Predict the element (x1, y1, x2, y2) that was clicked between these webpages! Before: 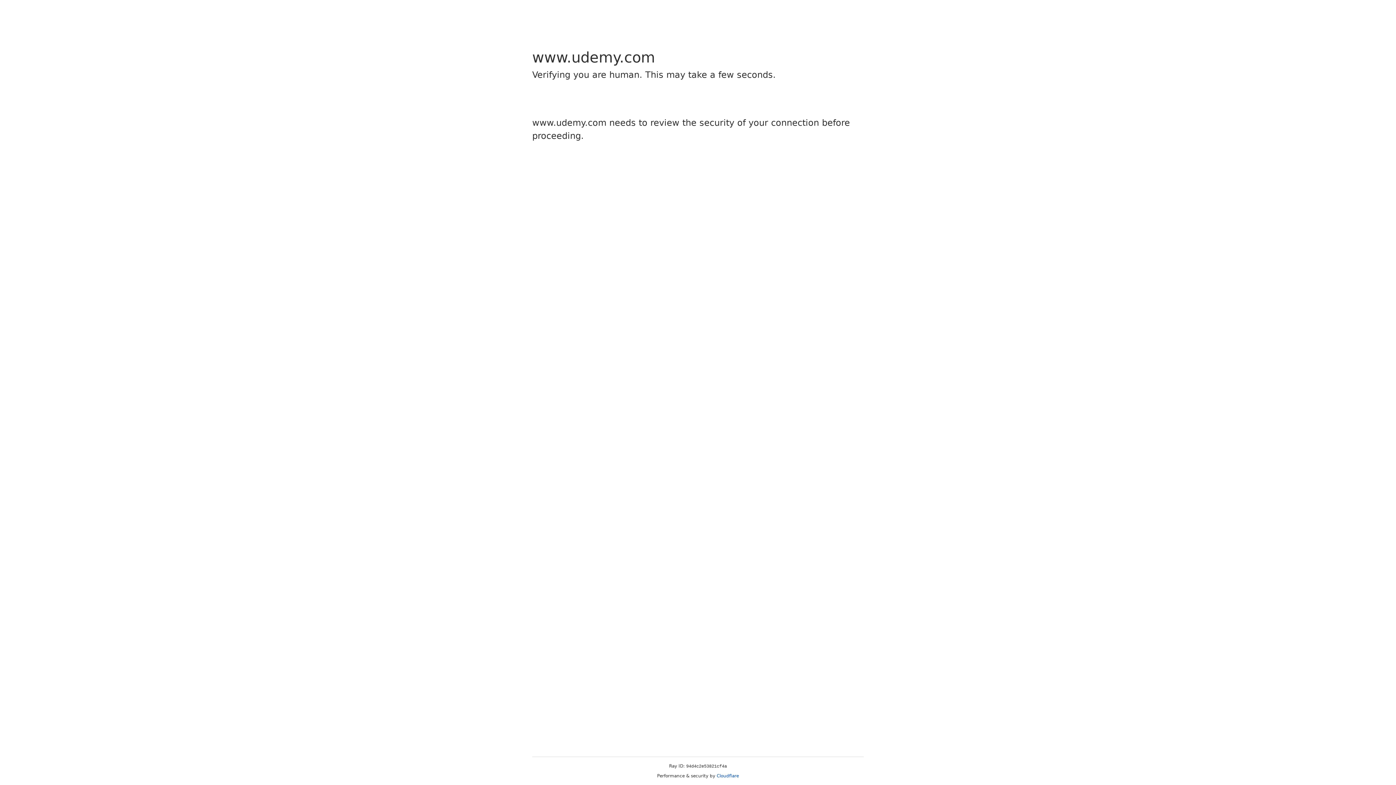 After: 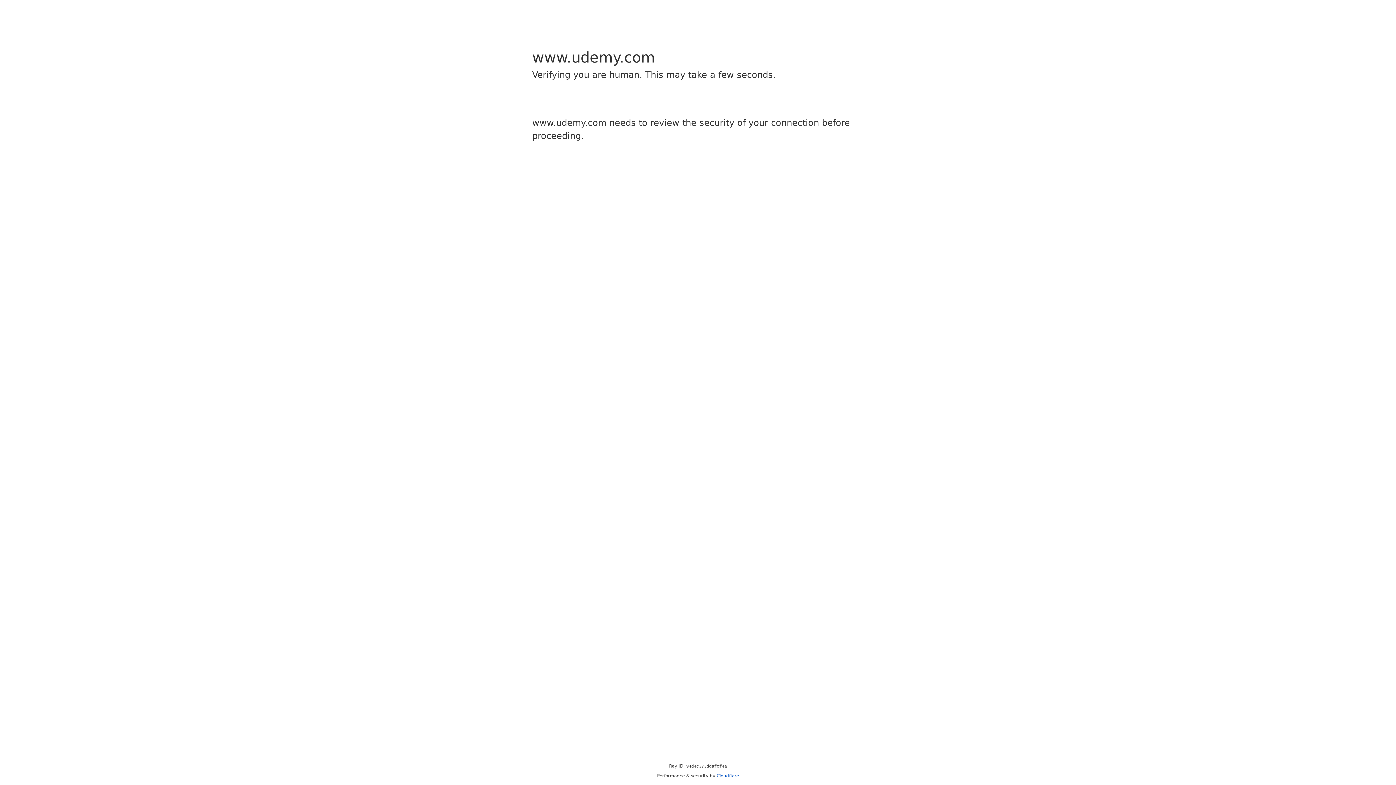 Action: label: Cloudflare bbox: (716, 773, 739, 778)